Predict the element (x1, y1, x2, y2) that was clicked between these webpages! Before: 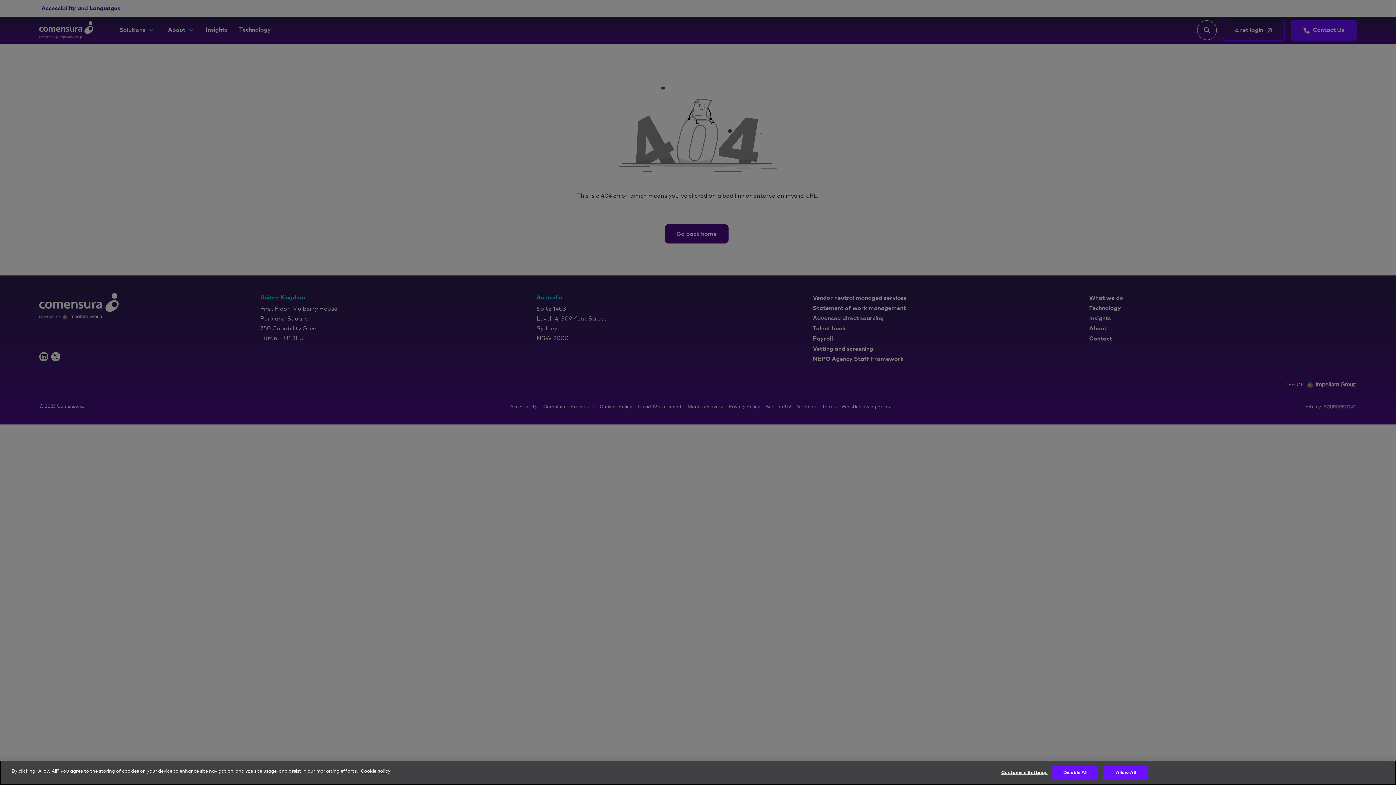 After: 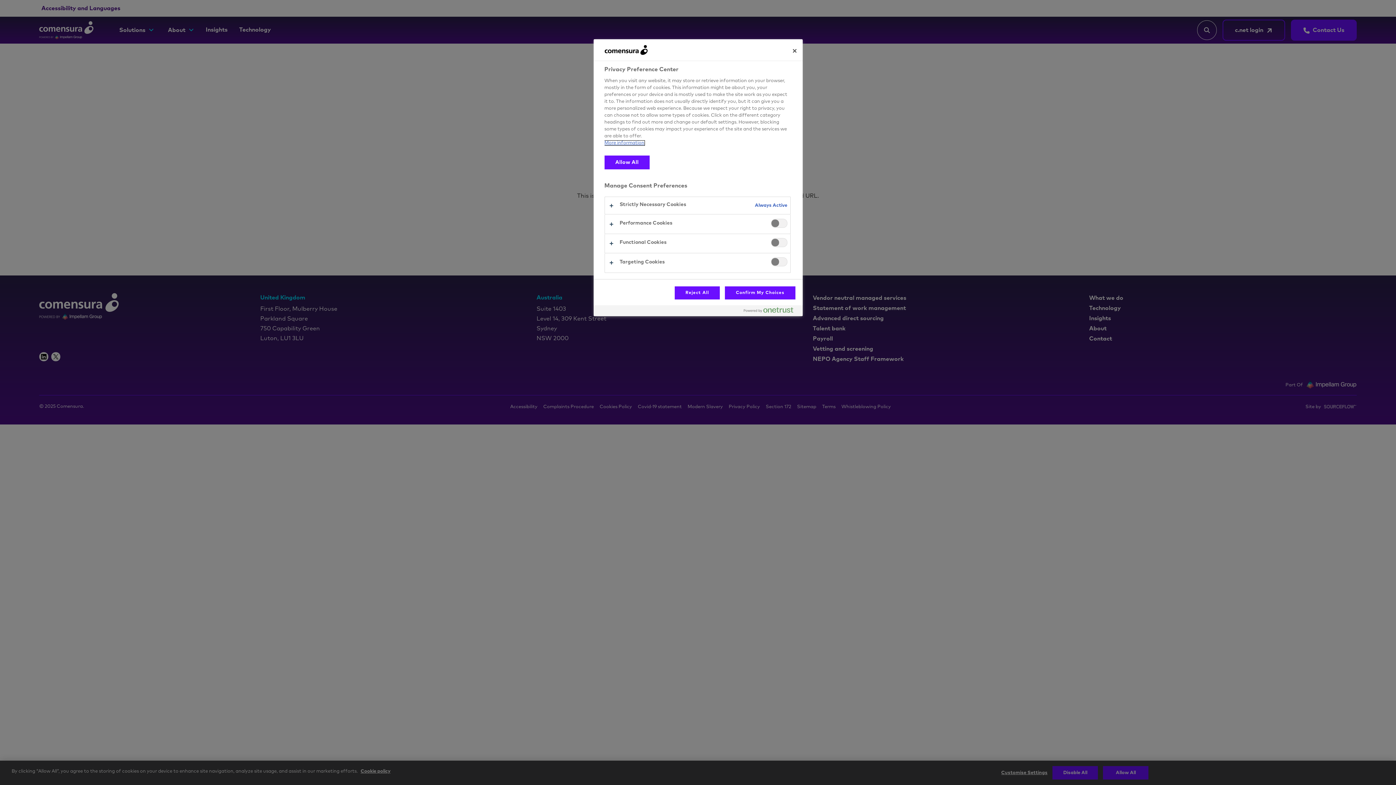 Action: label: Customise Settings bbox: (1001, 766, 1047, 780)